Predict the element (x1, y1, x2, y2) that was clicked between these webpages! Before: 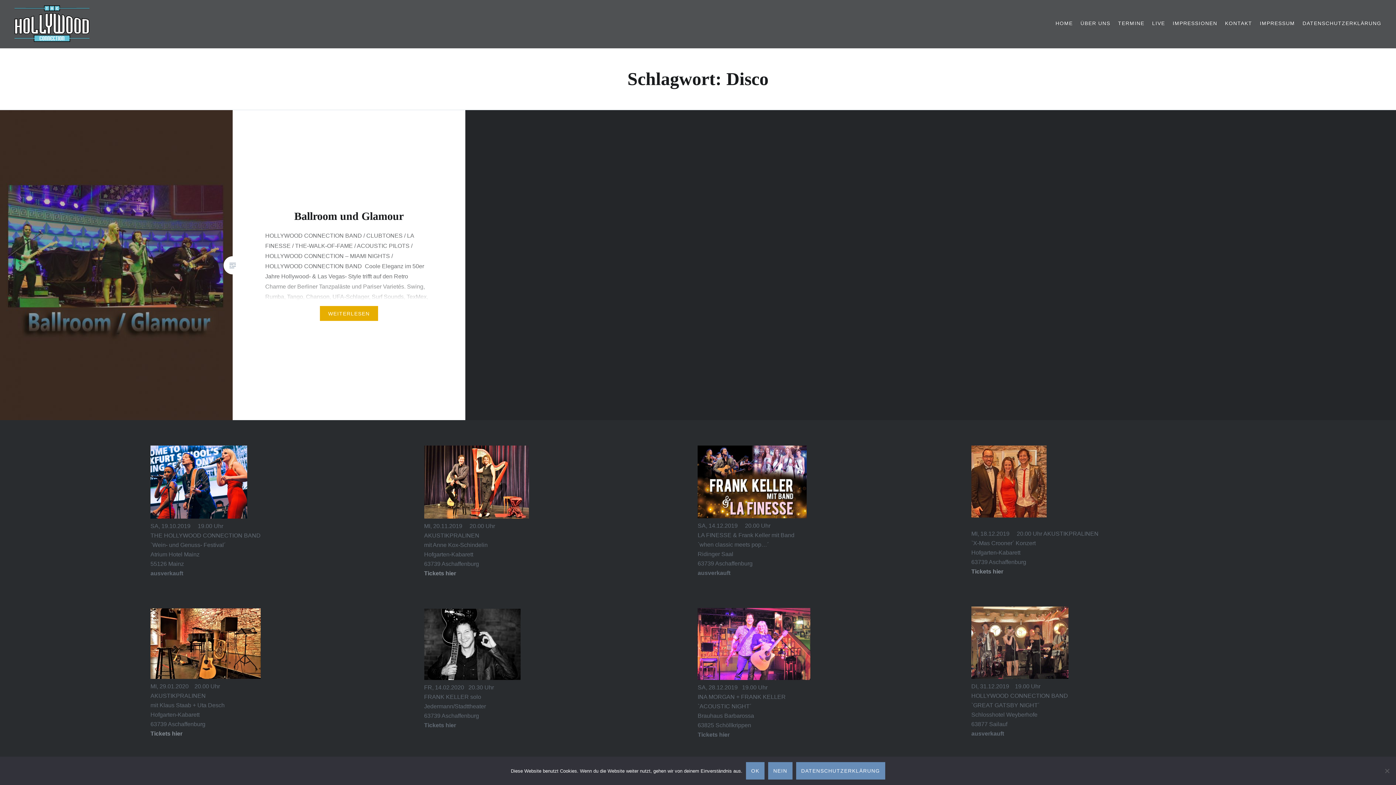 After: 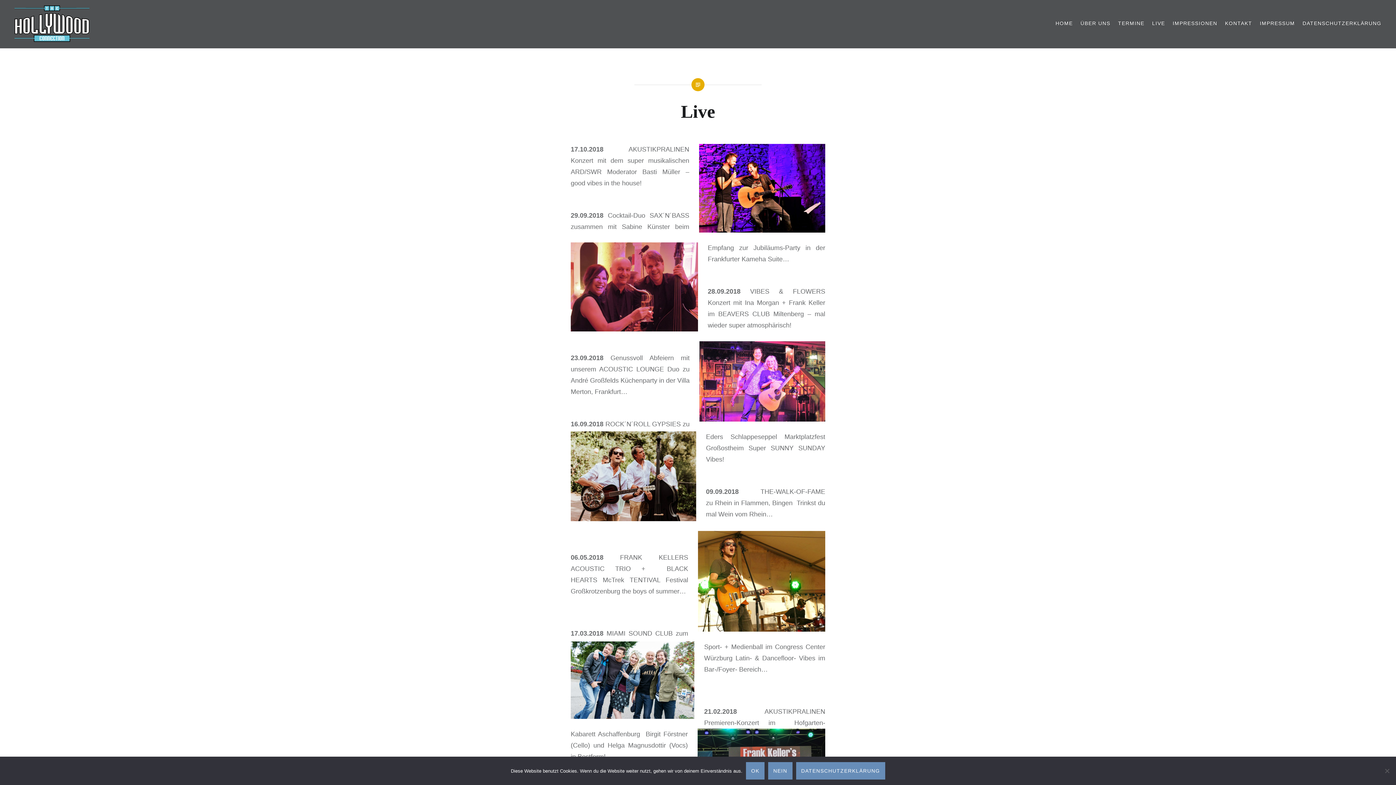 Action: label: LIVE bbox: (1152, 19, 1165, 27)